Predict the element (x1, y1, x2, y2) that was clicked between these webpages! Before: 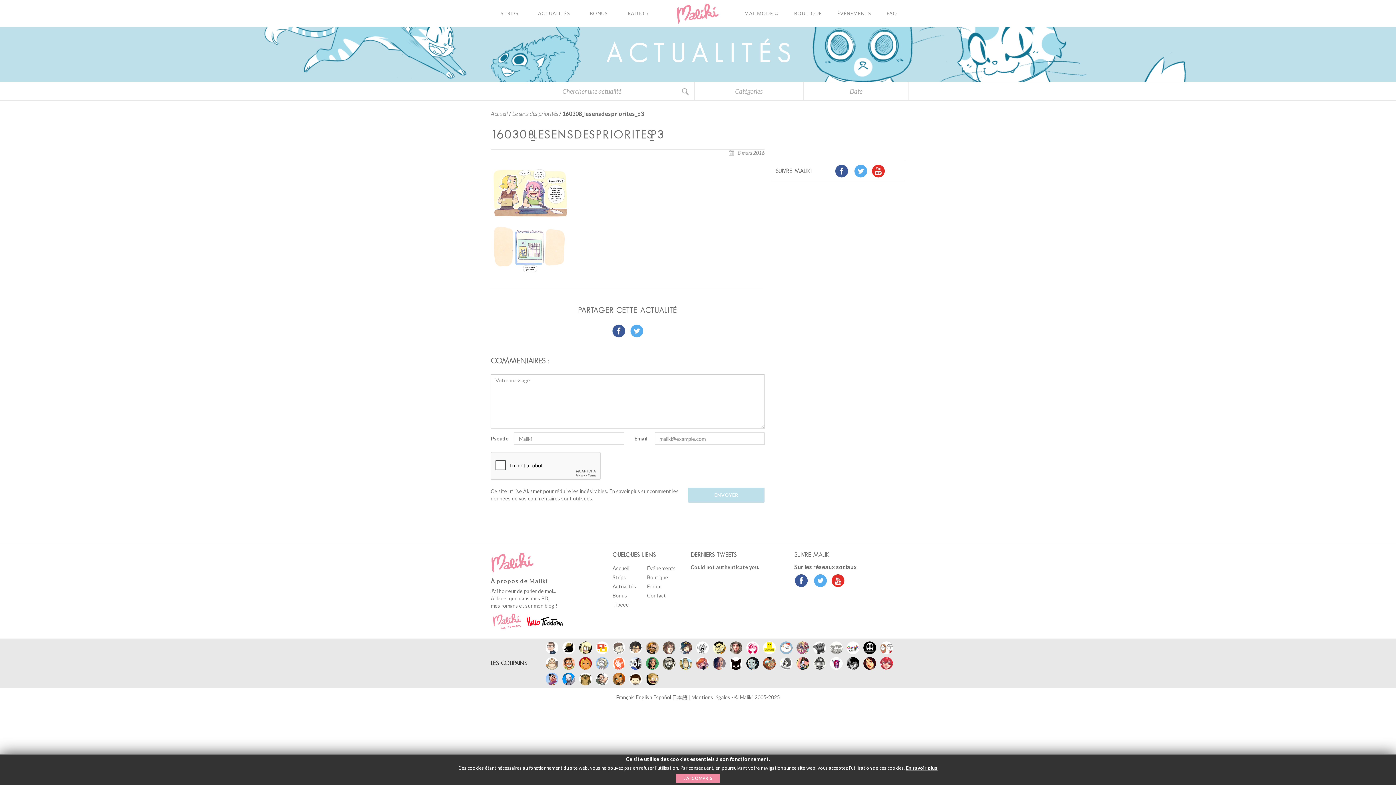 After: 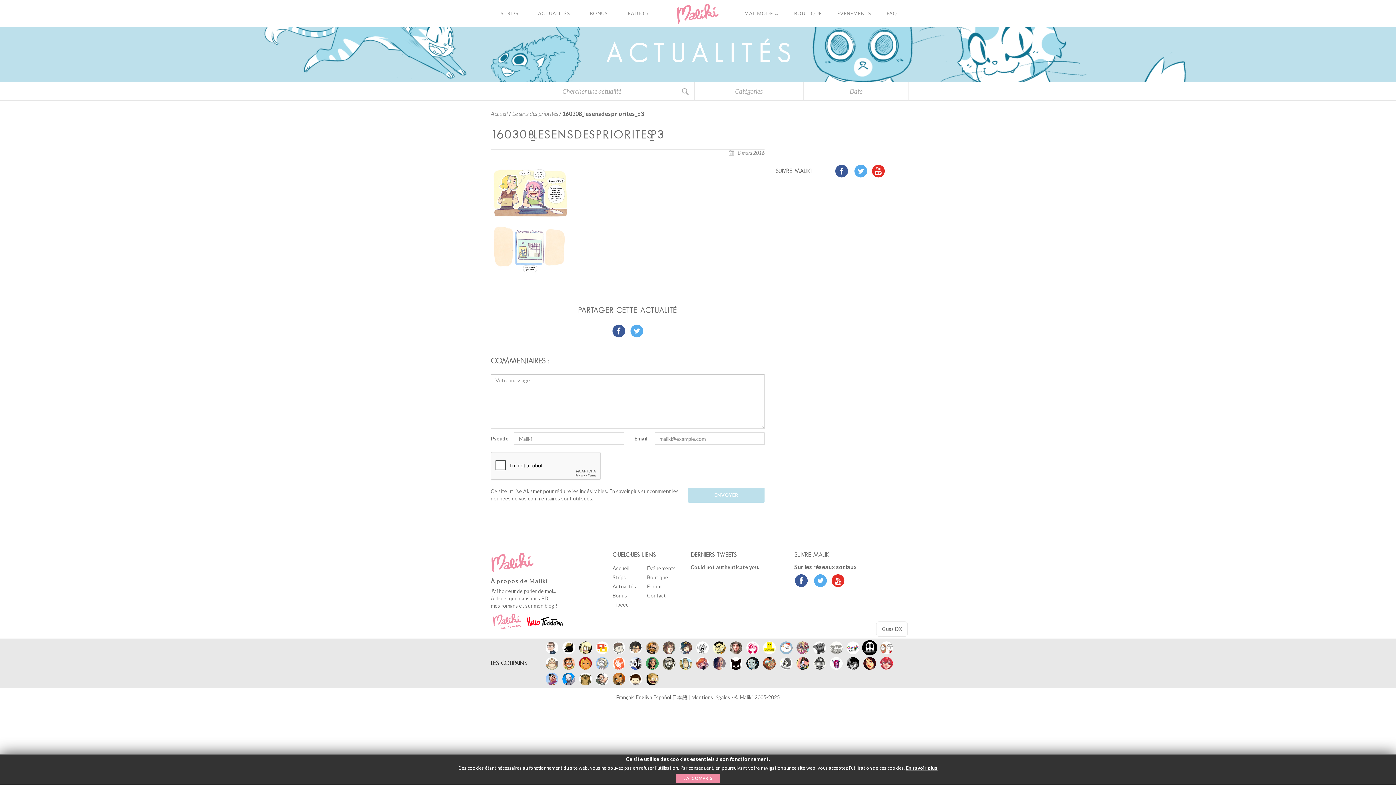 Action: bbox: (863, 641, 876, 654)